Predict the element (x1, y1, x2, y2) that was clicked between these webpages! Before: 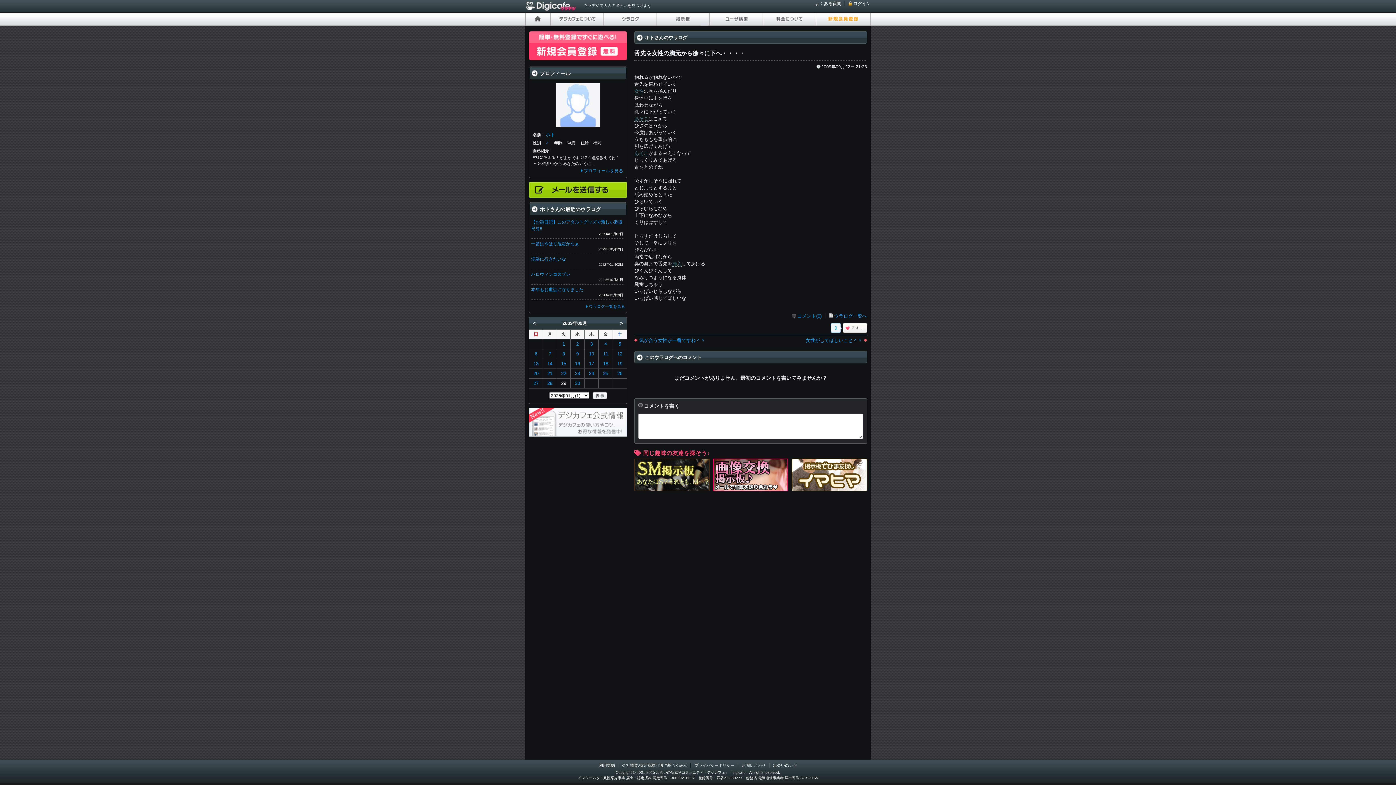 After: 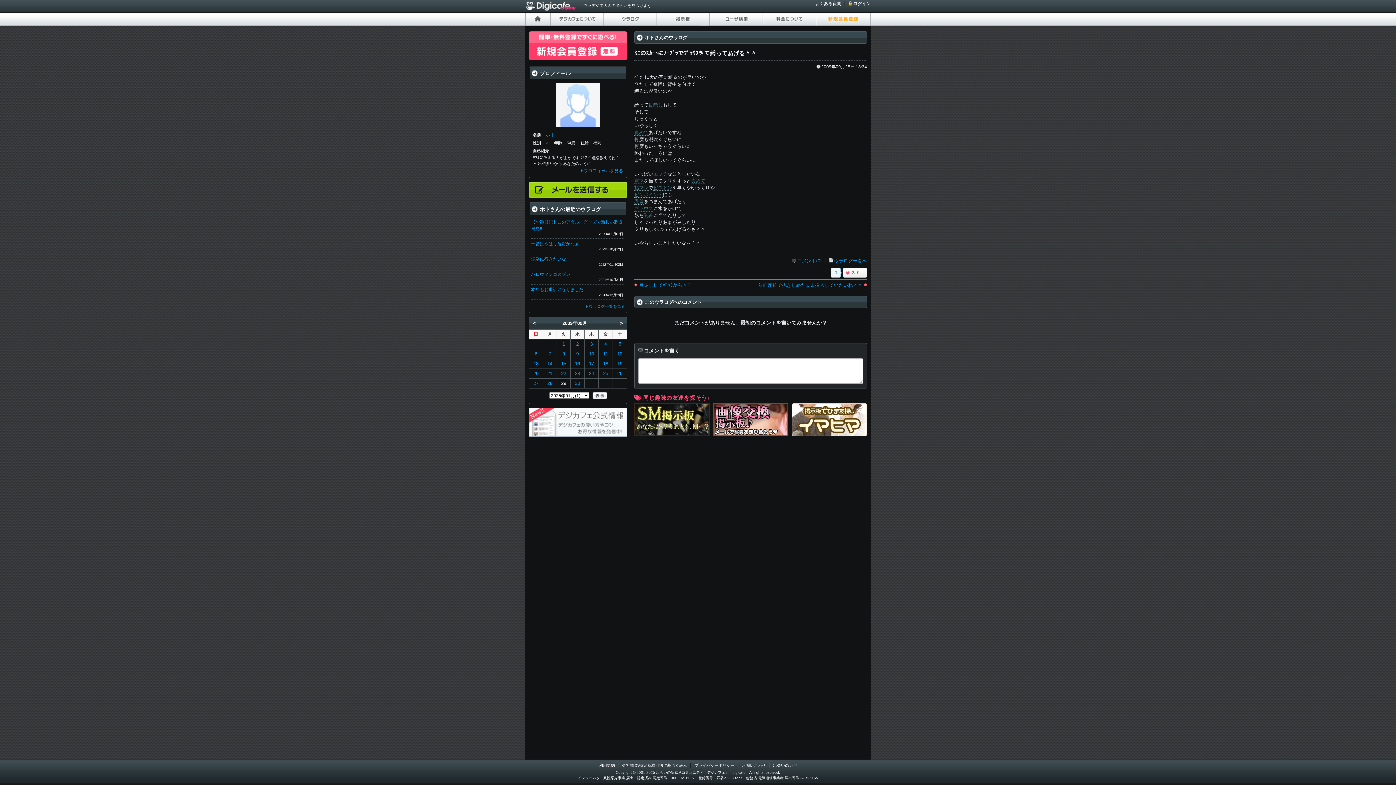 Action: bbox: (599, 369, 612, 378) label: 25